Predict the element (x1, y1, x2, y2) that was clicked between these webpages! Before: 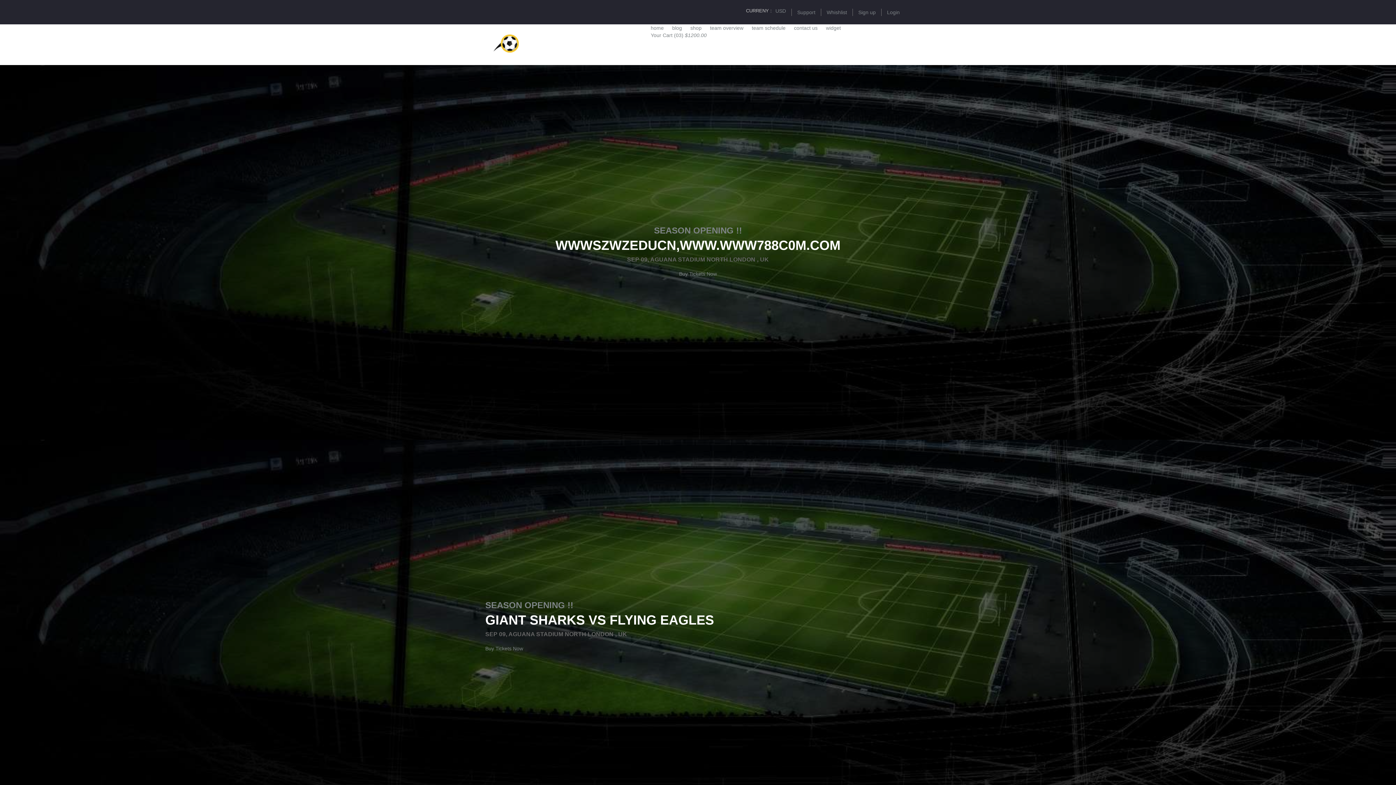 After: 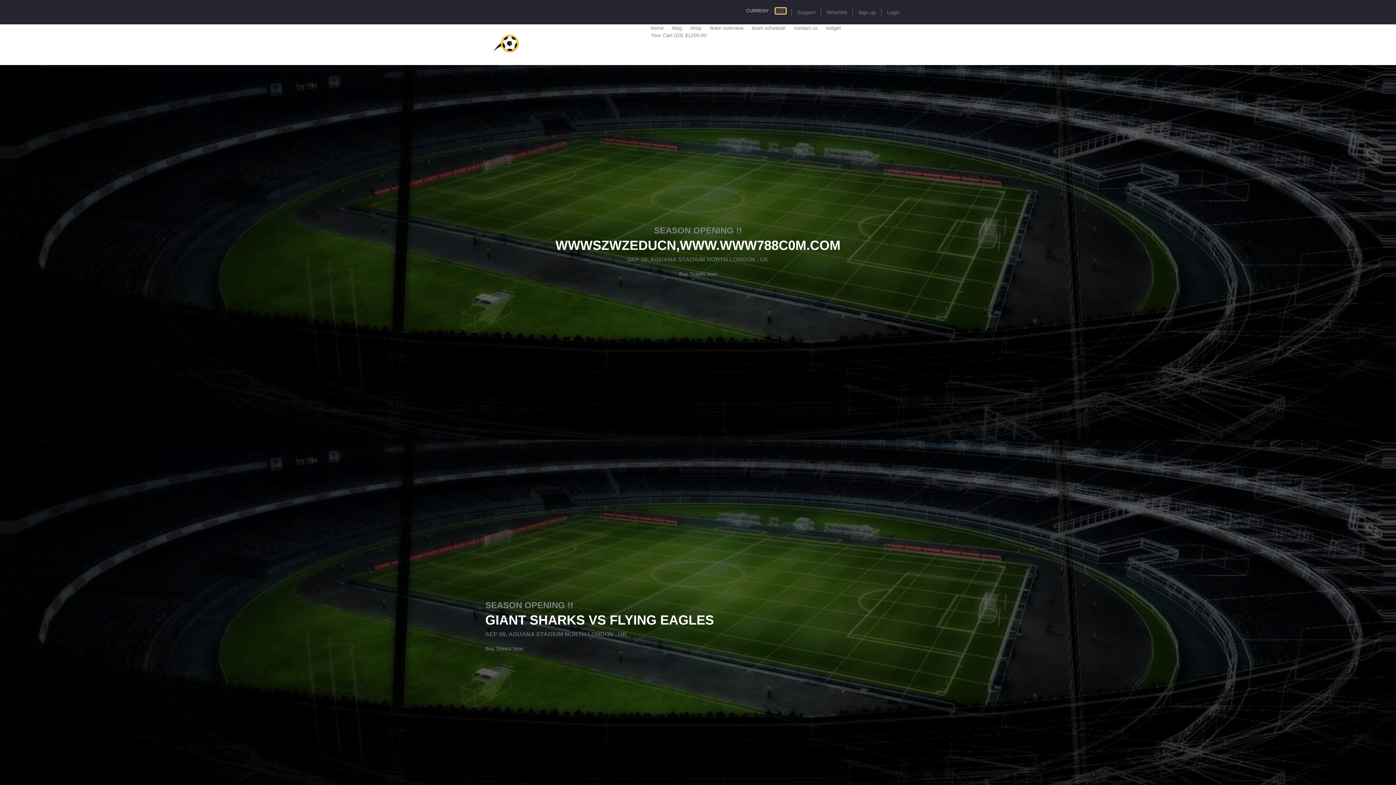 Action: bbox: (775, 8, 786, 13) label: USD